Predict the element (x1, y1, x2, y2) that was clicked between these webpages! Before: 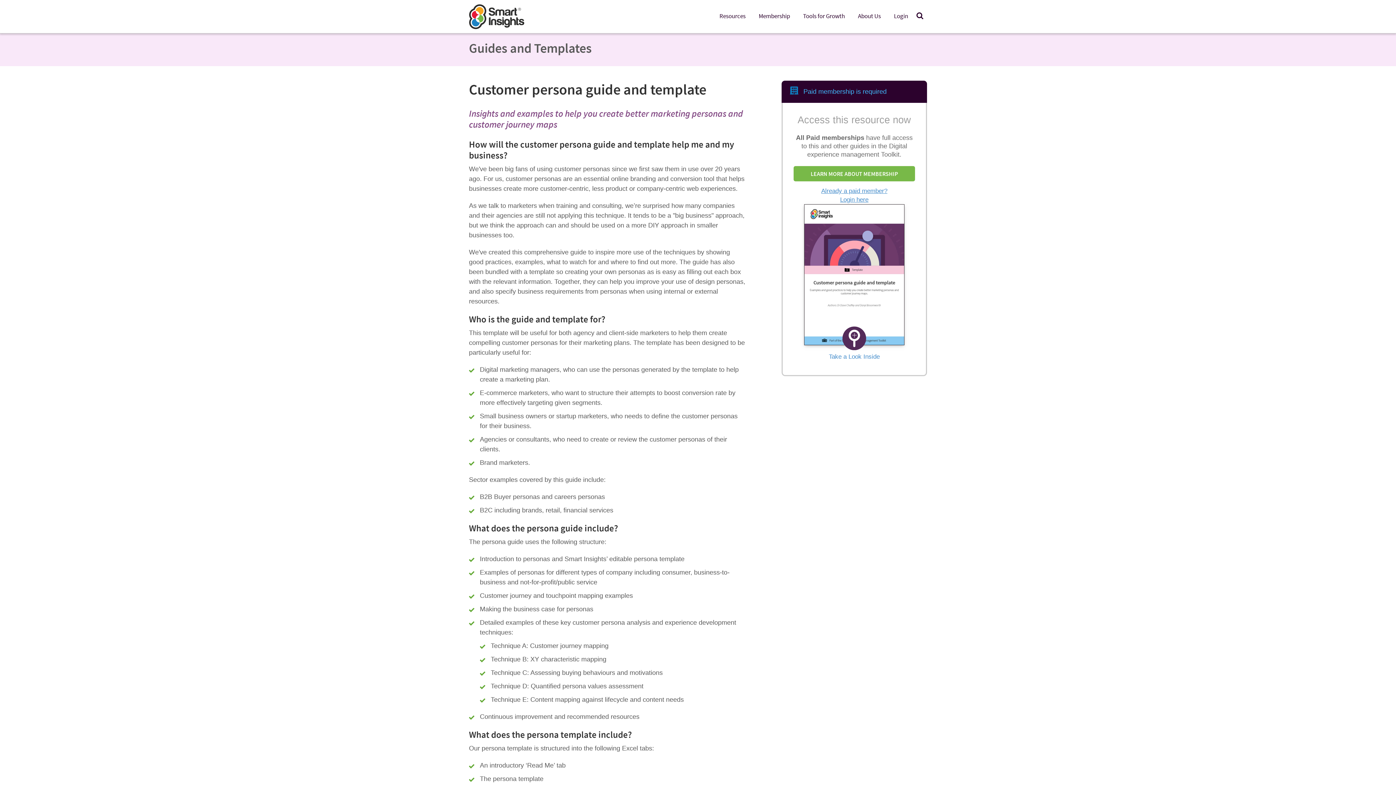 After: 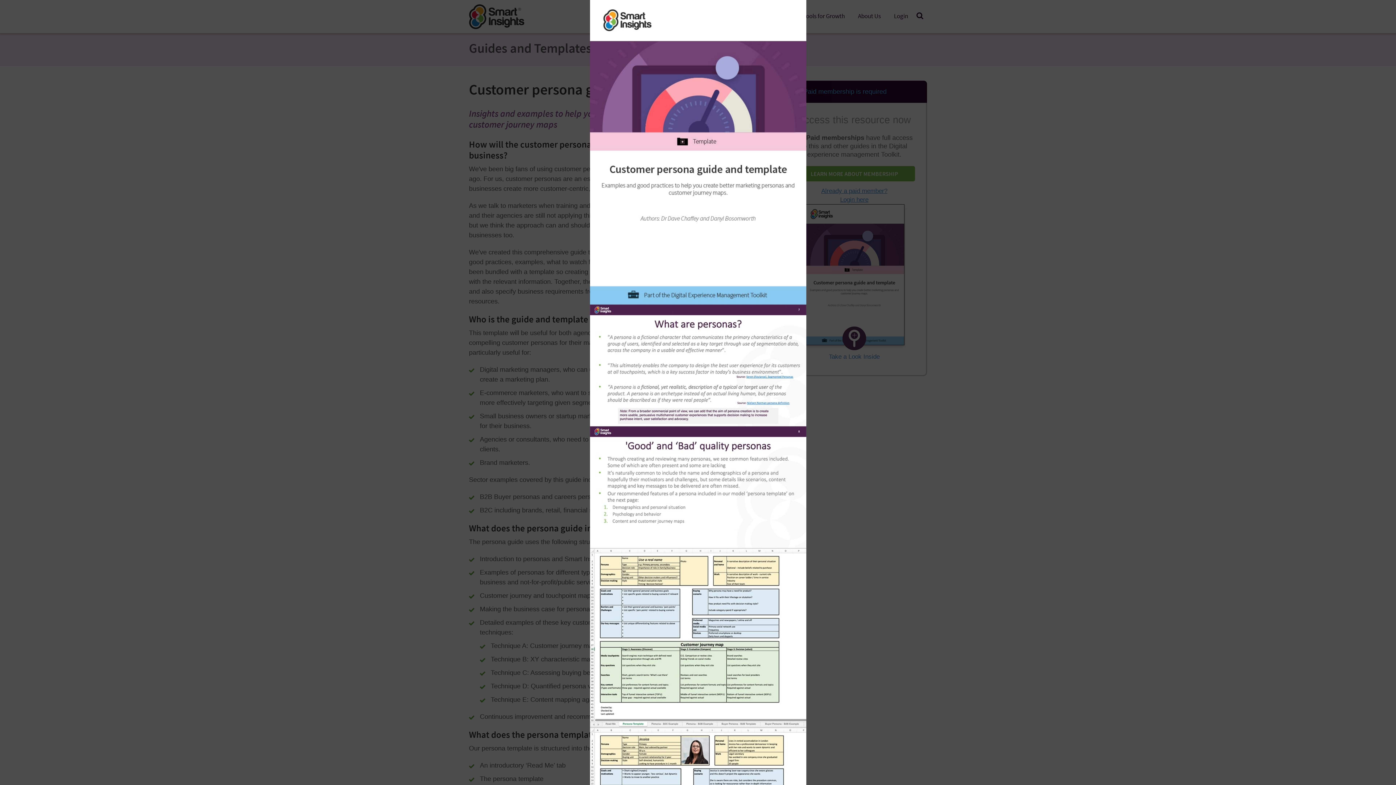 Action: bbox: (842, 326, 866, 351)